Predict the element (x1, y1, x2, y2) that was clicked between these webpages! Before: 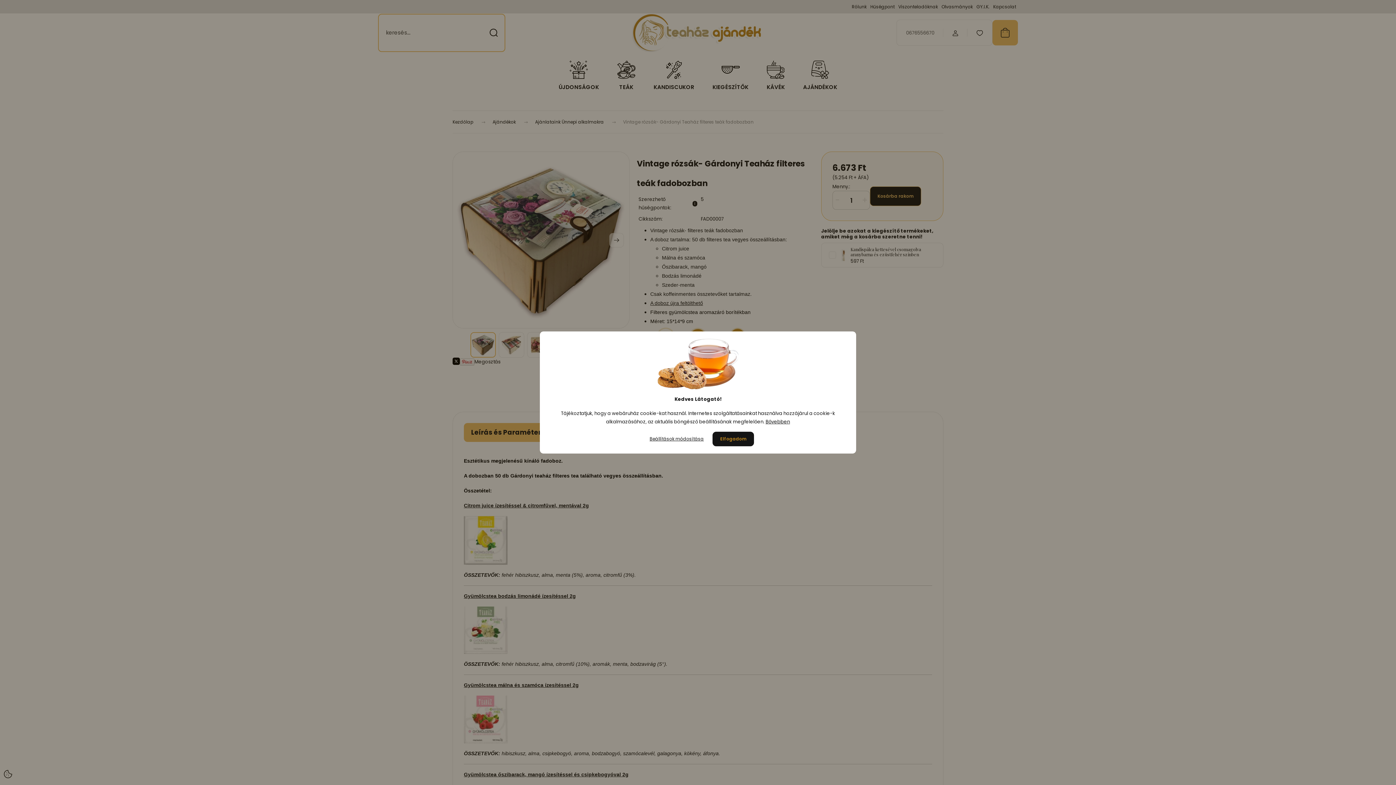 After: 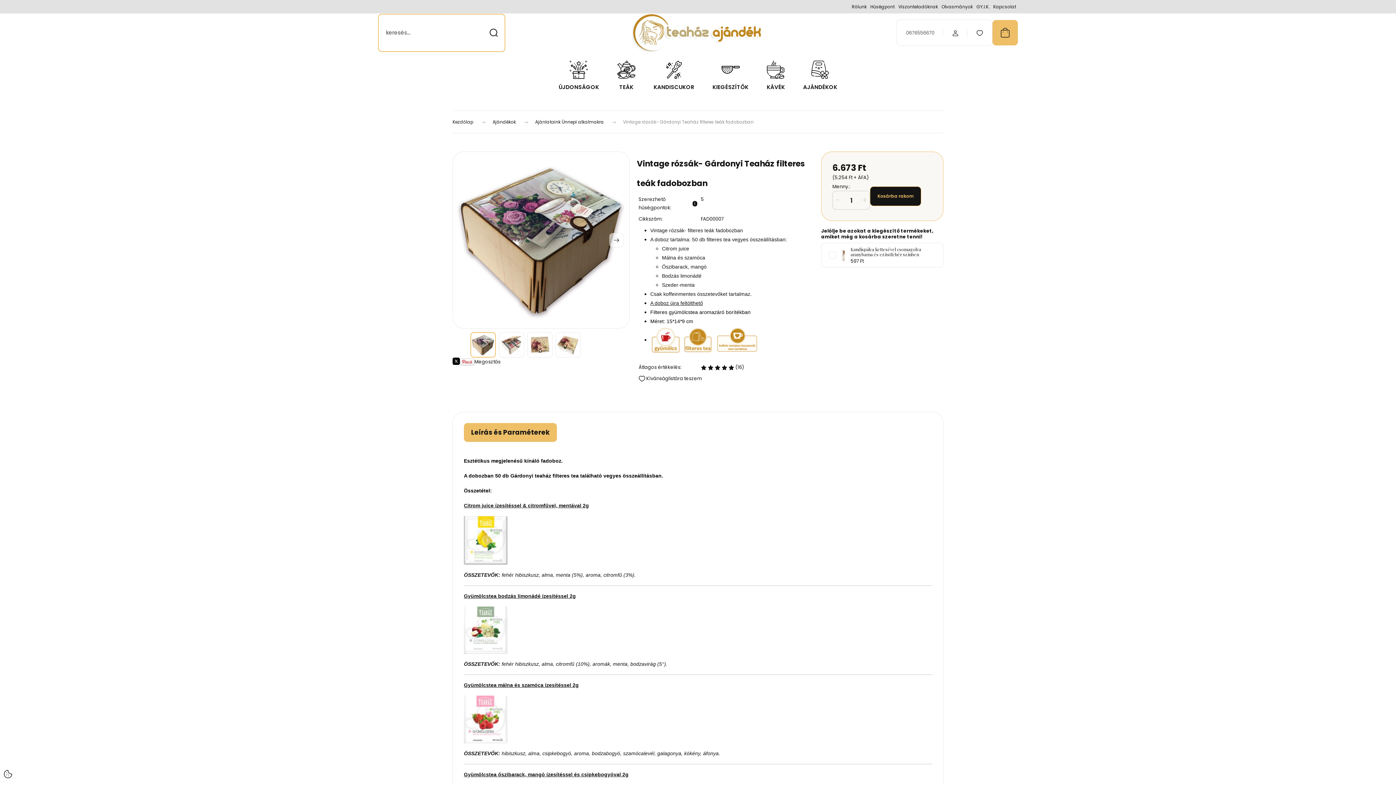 Action: label: Elfogadom bbox: (712, 431, 754, 446)